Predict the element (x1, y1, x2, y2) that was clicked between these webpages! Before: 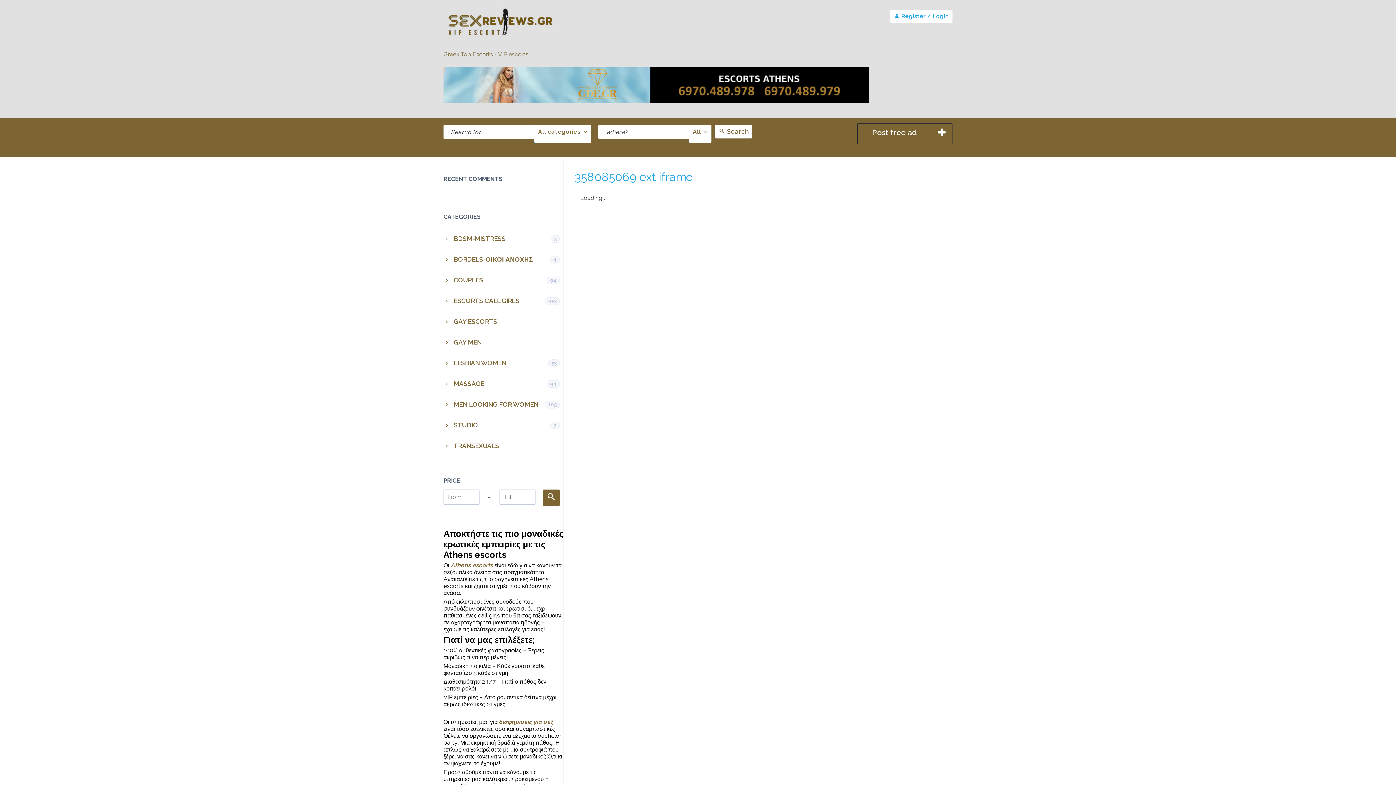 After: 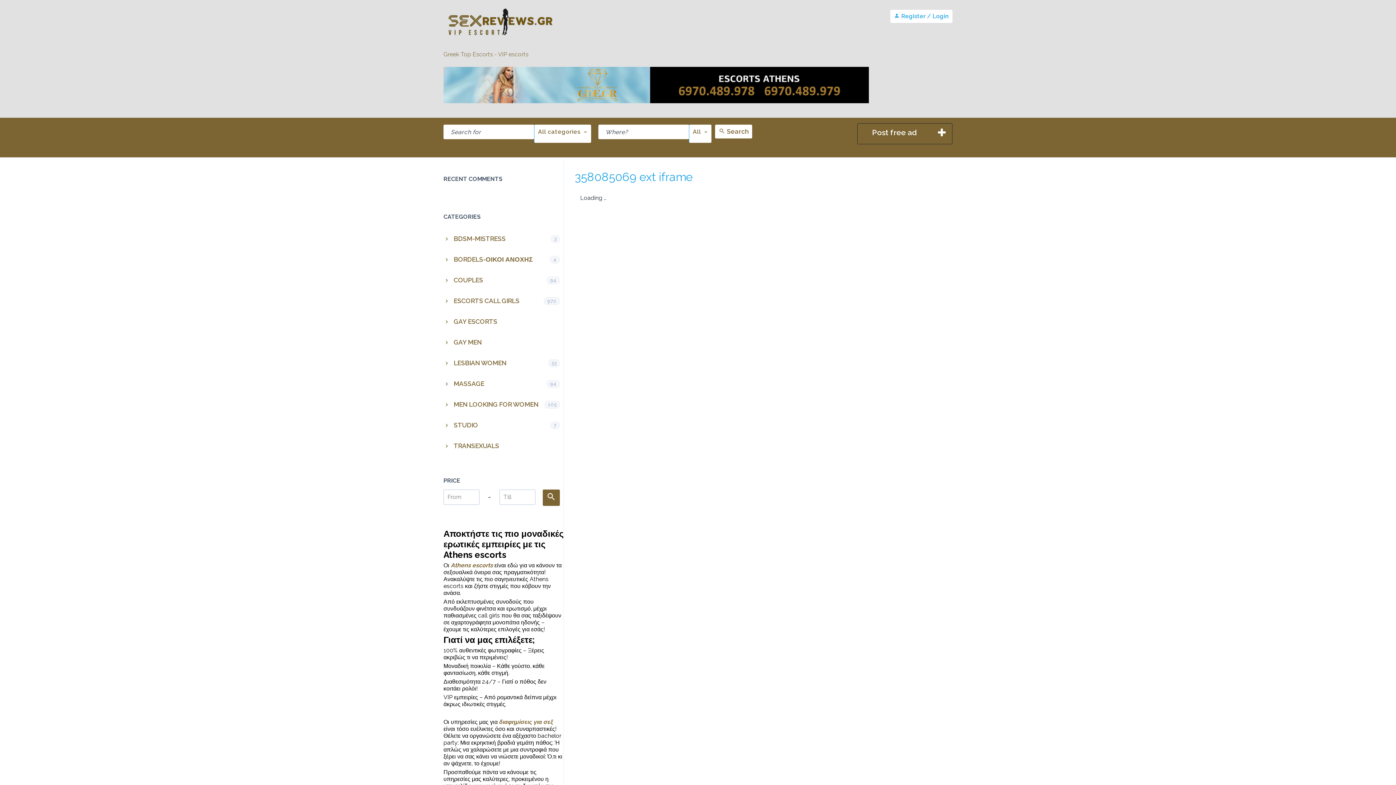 Action: bbox: (542, 489, 560, 506)